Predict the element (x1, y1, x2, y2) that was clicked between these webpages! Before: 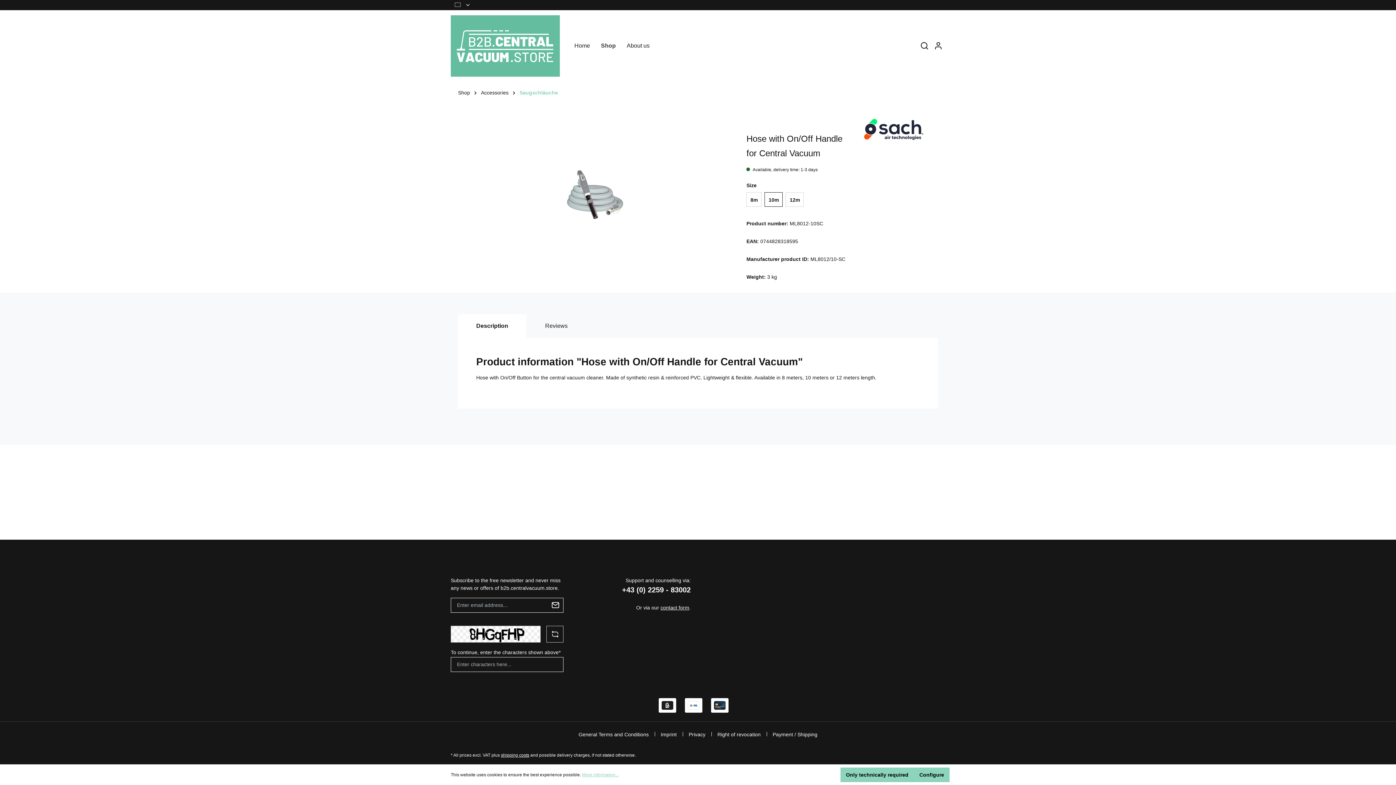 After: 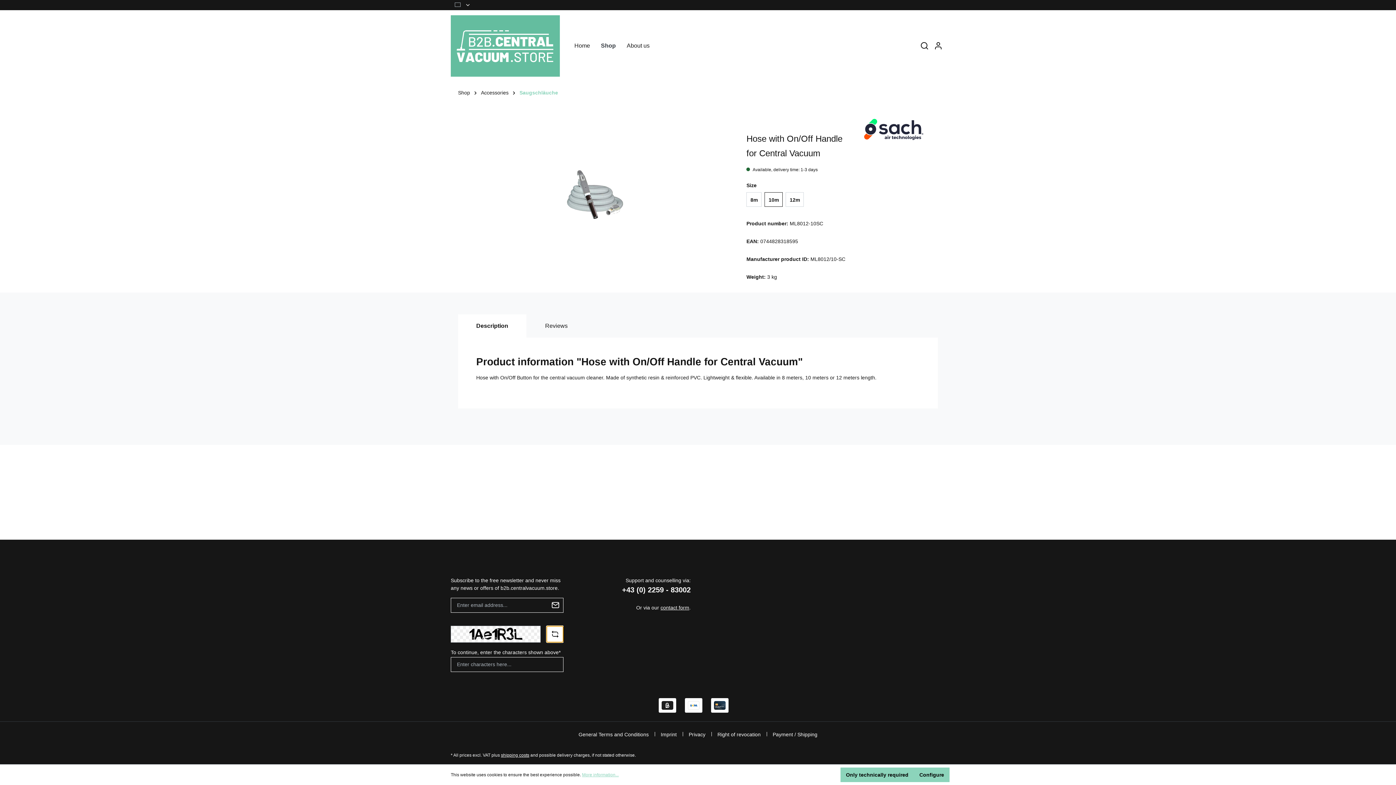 Action: bbox: (546, 626, 563, 642)